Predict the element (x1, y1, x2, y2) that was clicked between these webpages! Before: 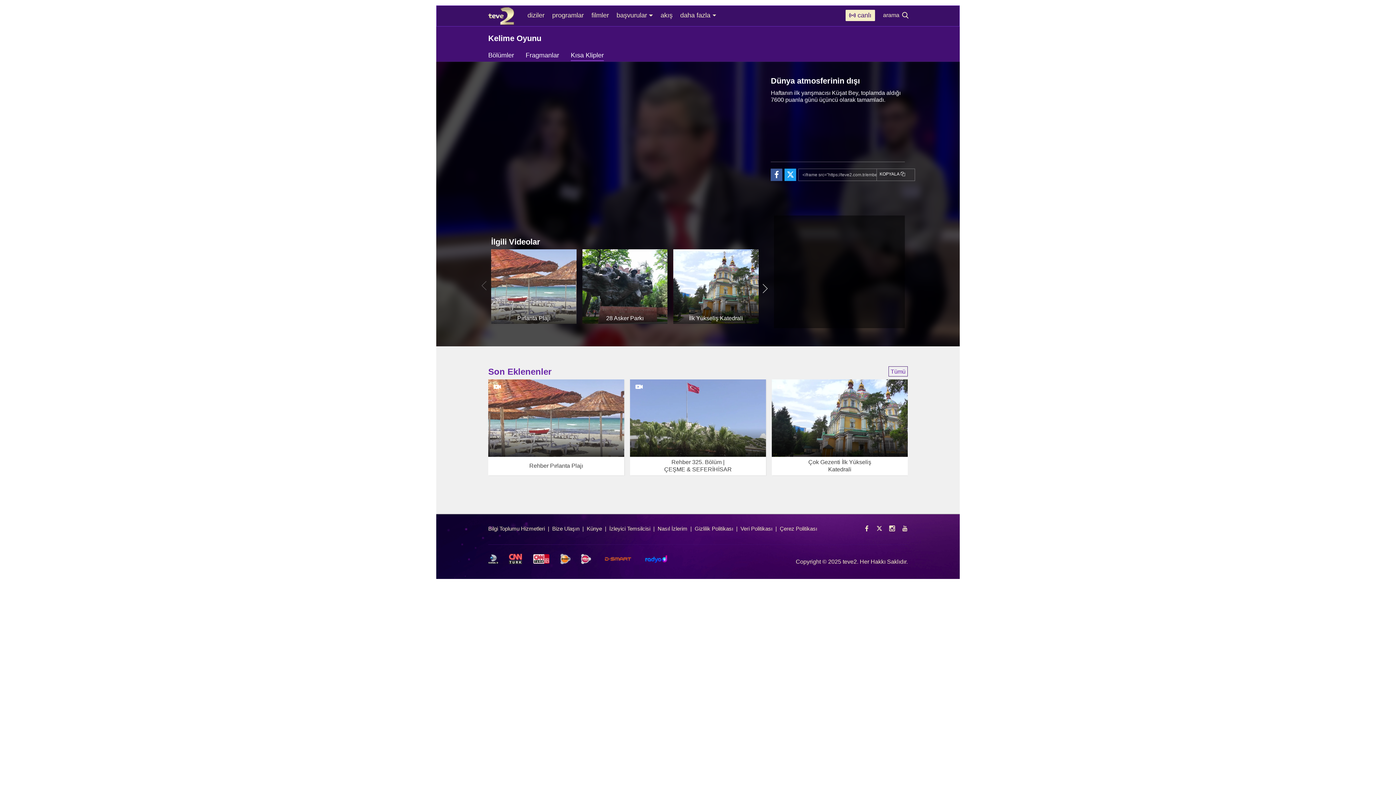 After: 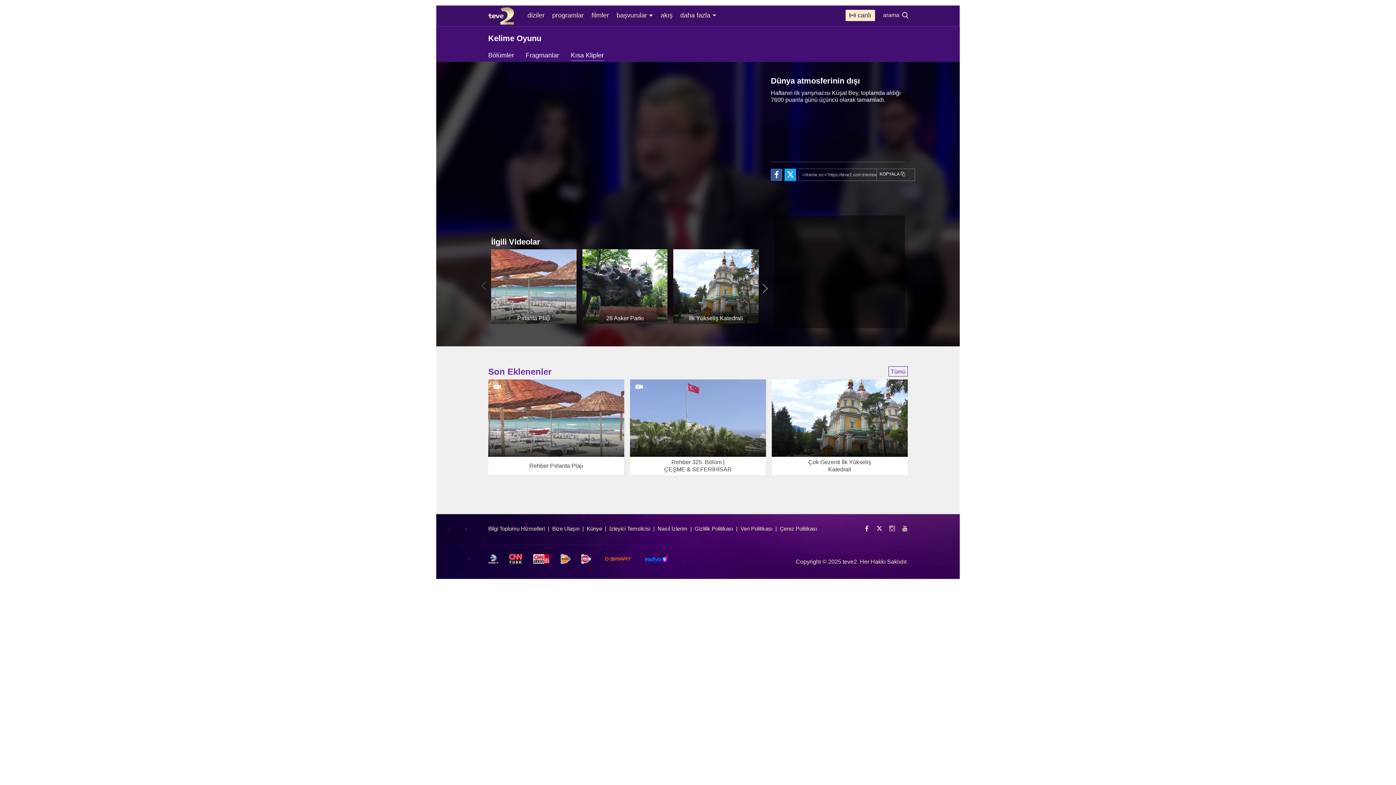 Action: bbox: (889, 526, 895, 532)